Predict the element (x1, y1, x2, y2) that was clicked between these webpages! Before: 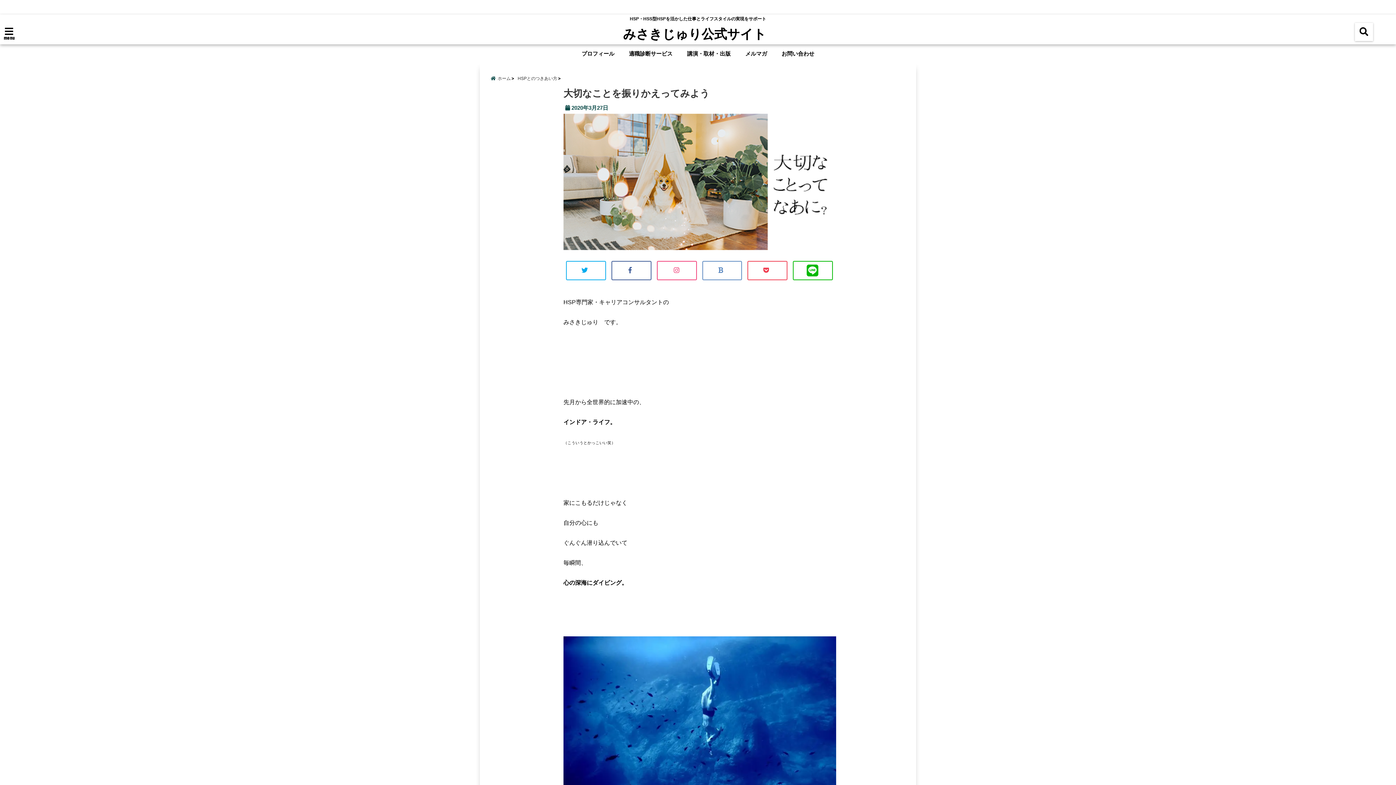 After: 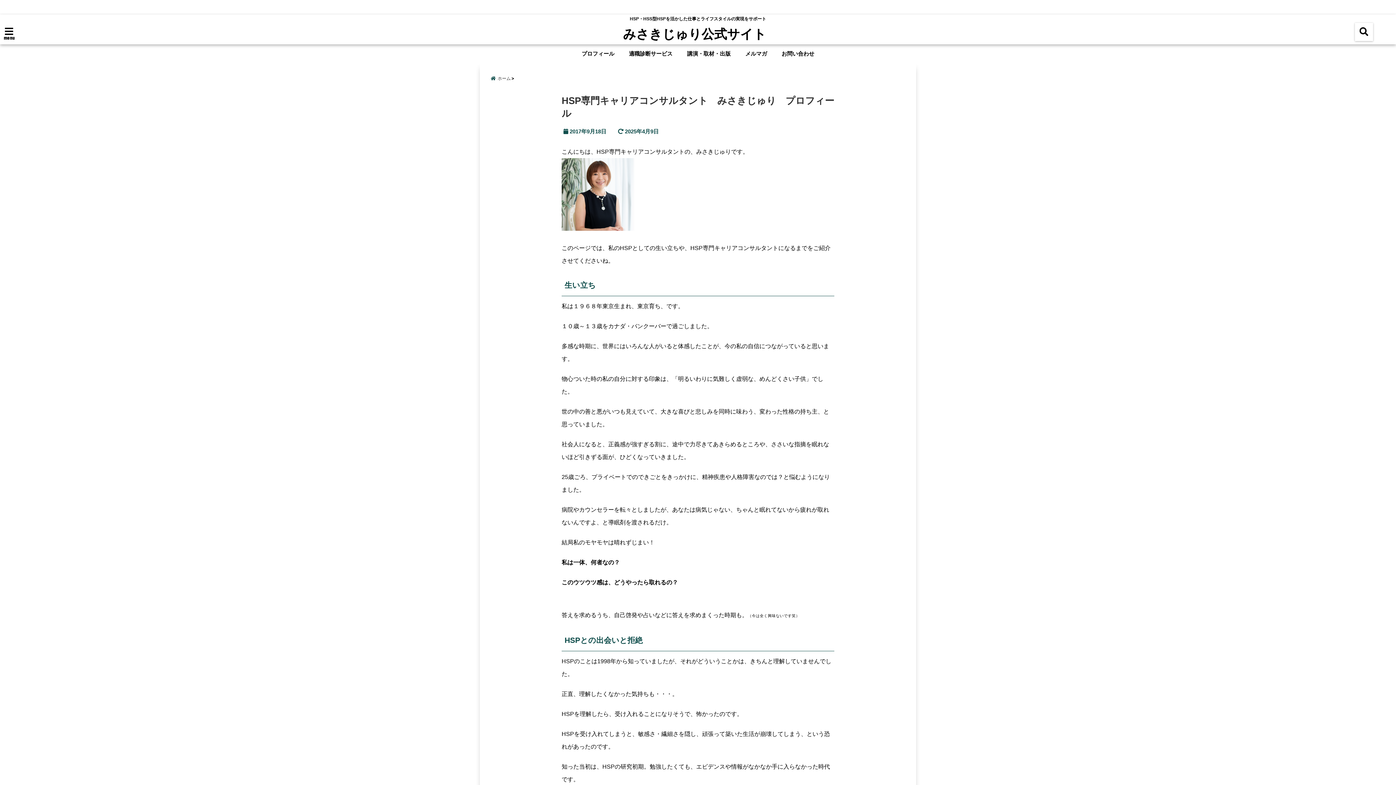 Action: bbox: (578, 46, 618, 61) label: プロフィール